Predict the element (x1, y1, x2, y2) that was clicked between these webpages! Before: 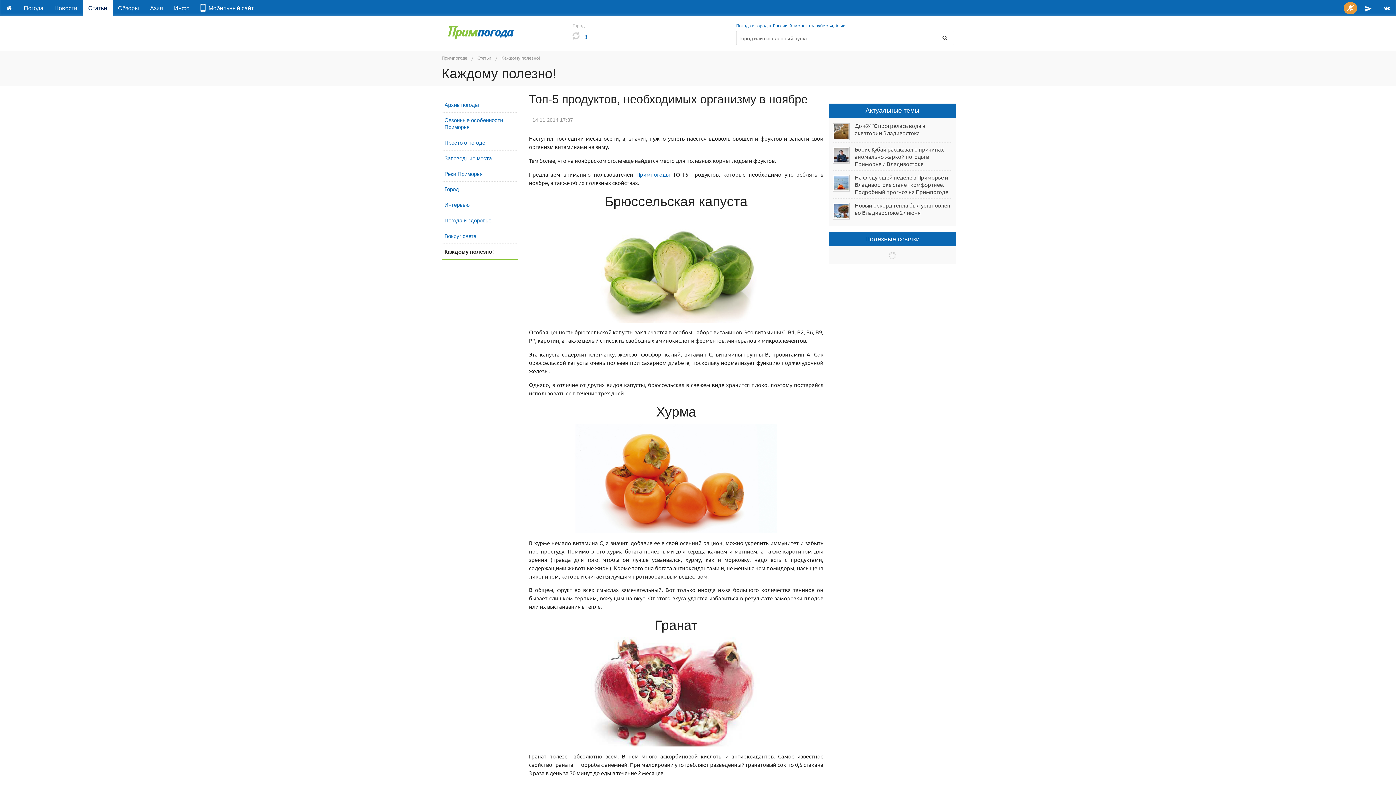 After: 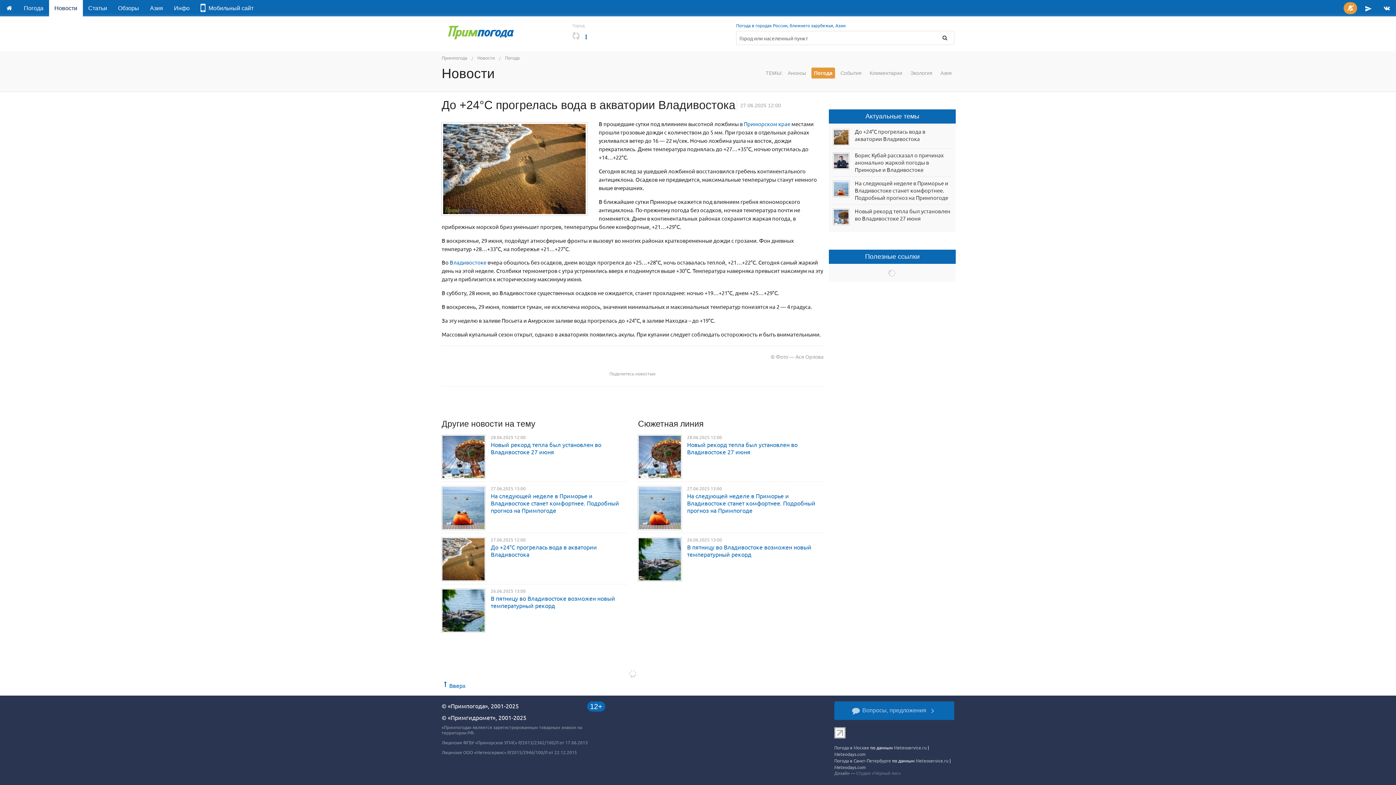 Action: bbox: (833, 123, 849, 139)